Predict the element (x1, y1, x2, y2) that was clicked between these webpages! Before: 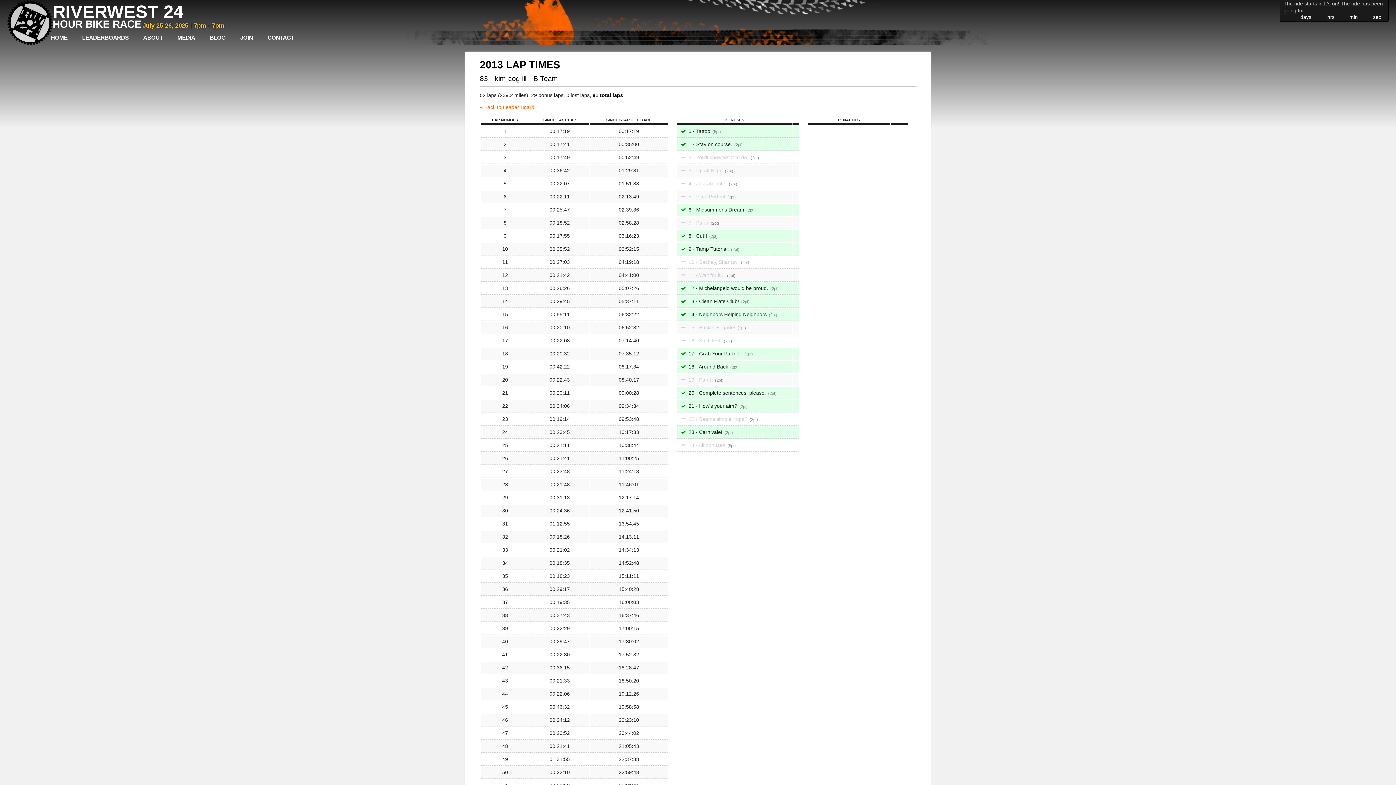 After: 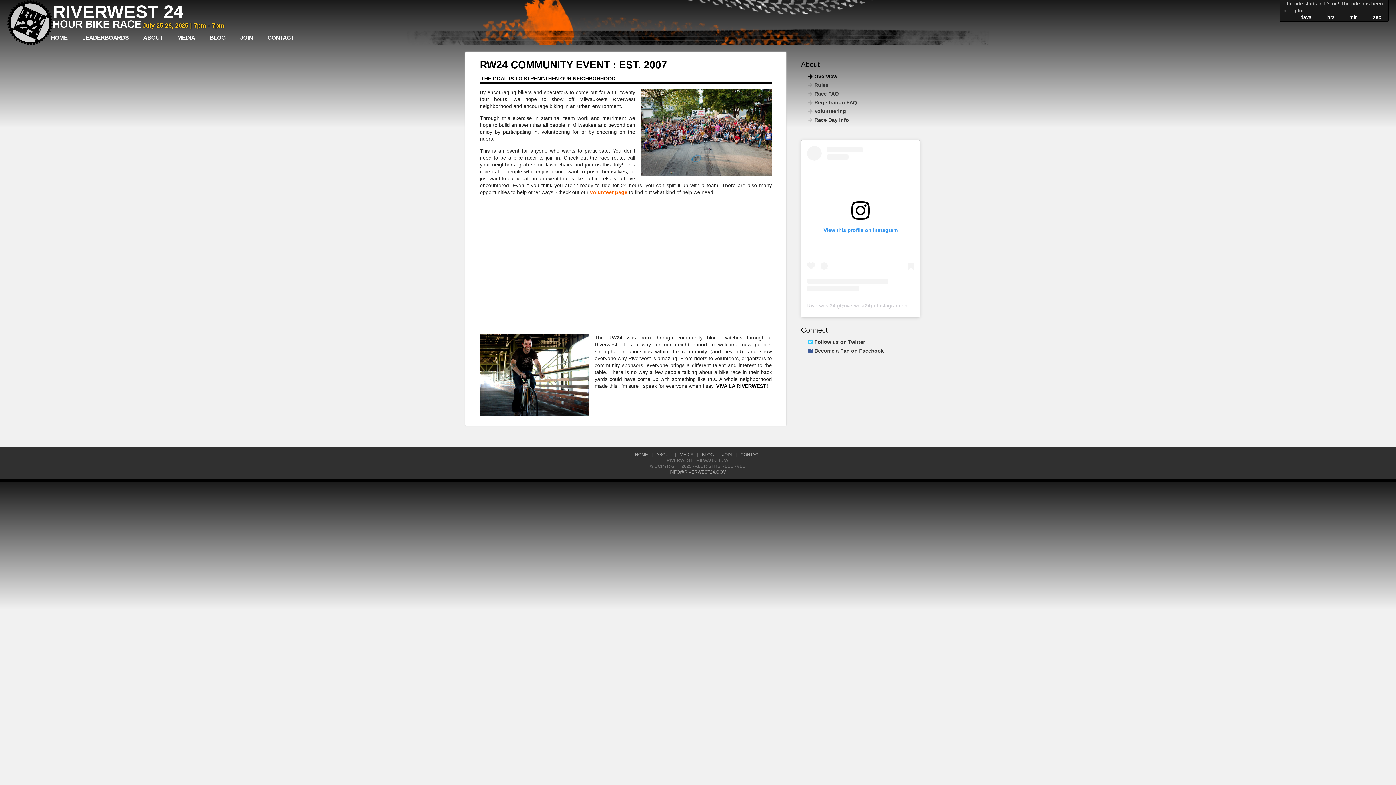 Action: label: ABOUT bbox: (136, 30, 170, 44)